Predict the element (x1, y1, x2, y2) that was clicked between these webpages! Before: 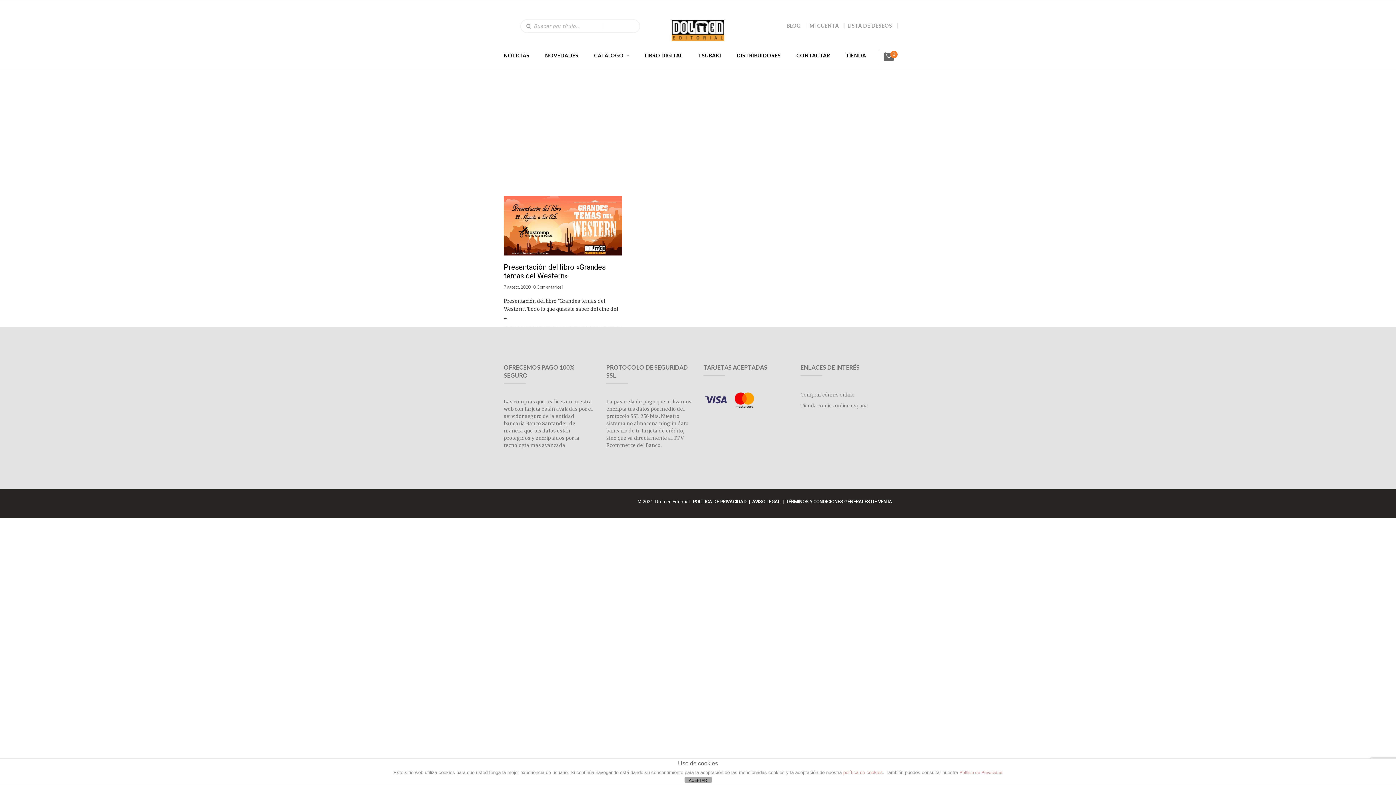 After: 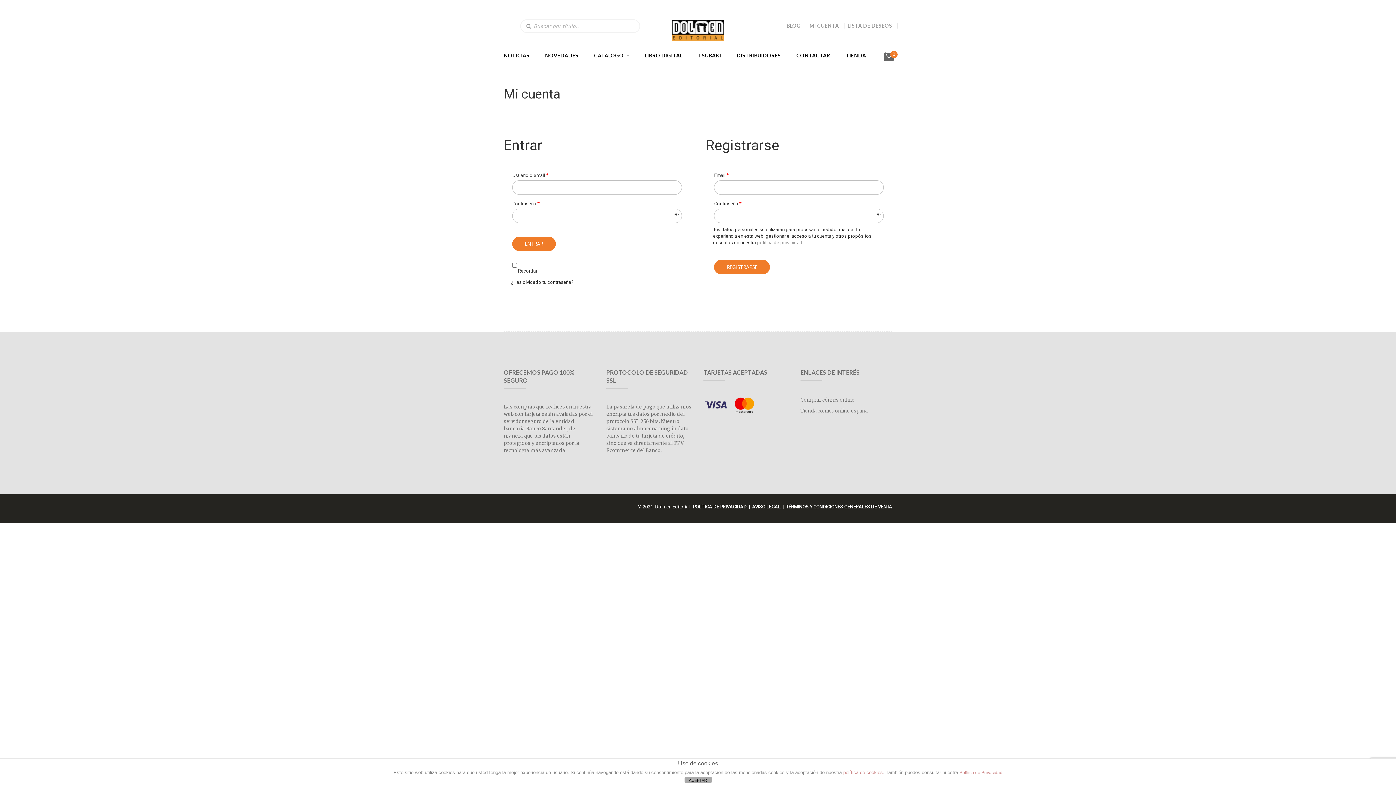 Action: bbox: (809, 22, 839, 28) label: MI CUENTA